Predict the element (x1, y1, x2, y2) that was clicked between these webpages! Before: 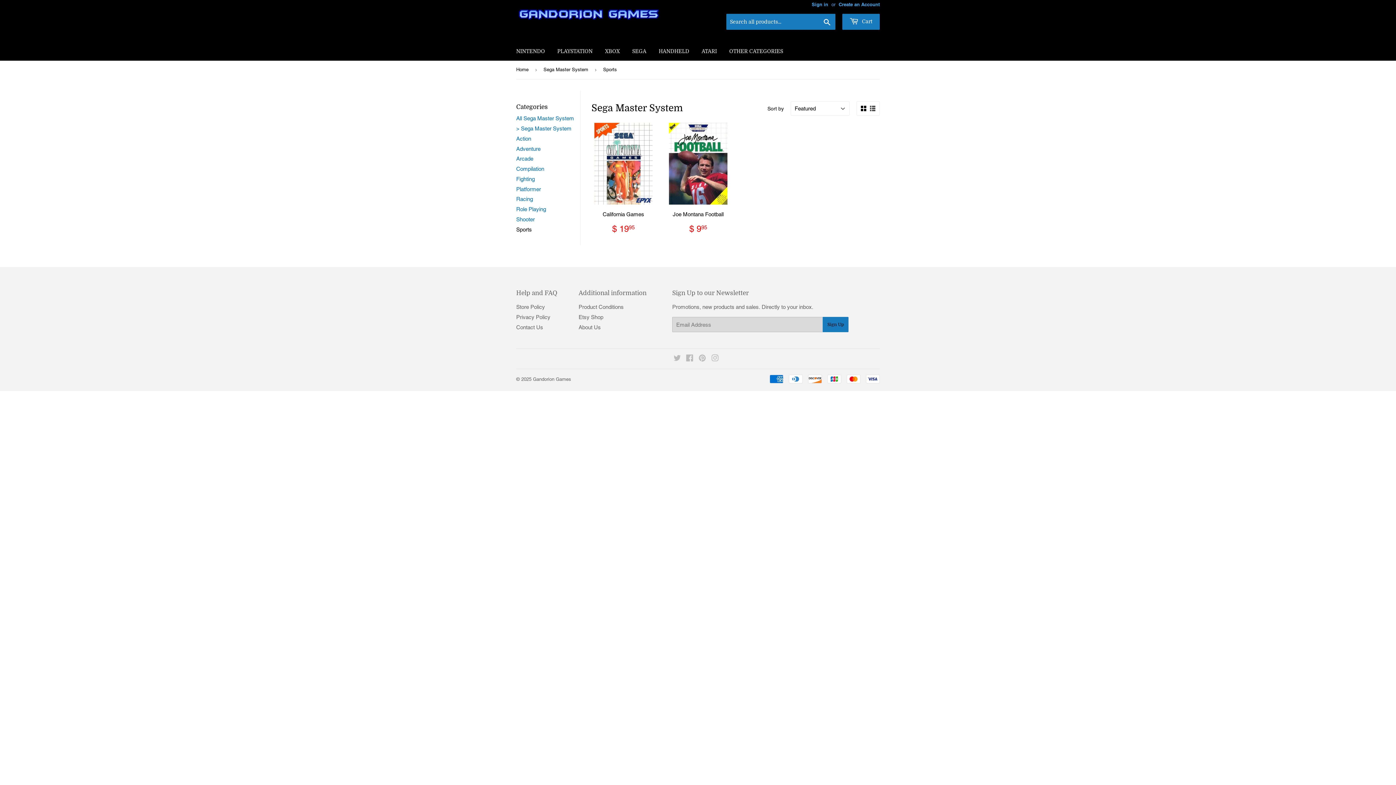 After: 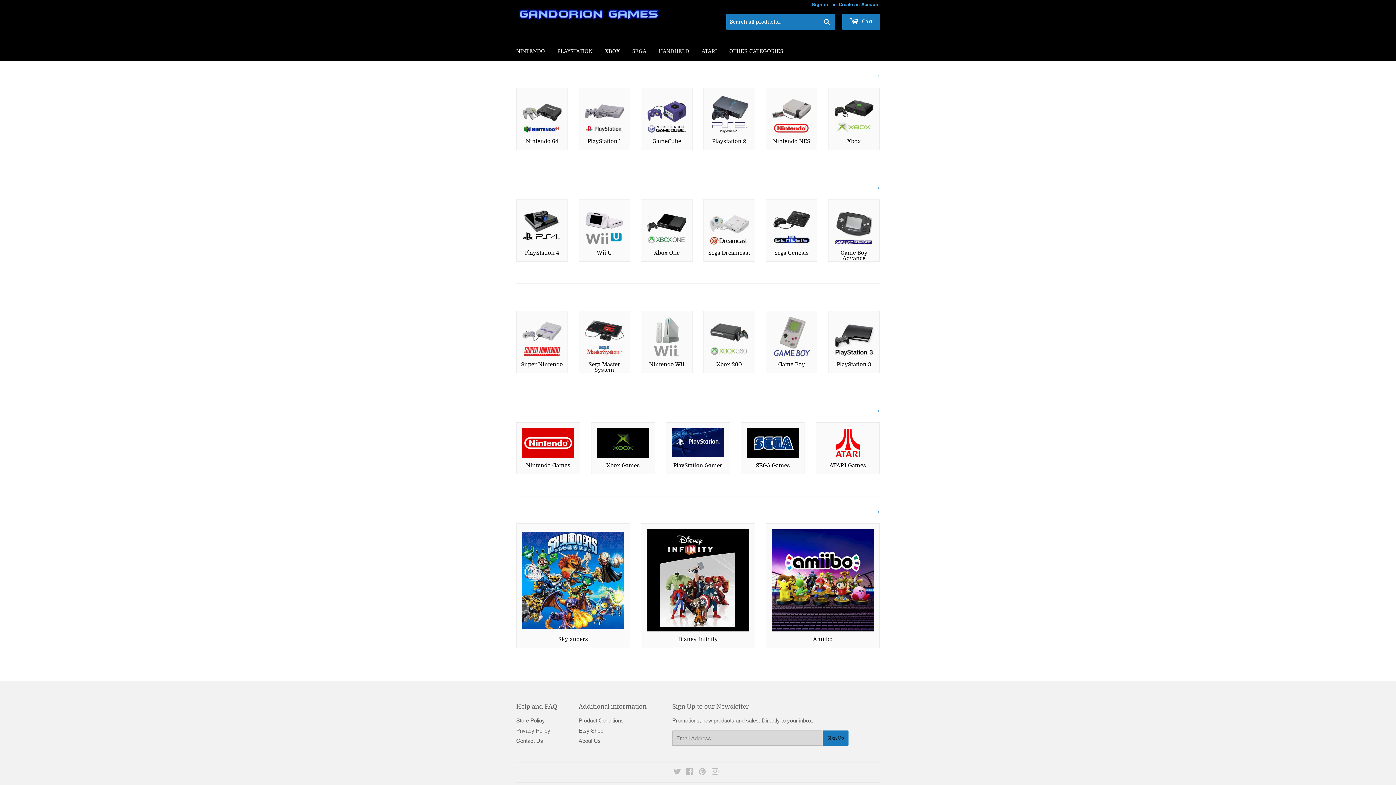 Action: bbox: (516, 60, 531, 78) label: Home